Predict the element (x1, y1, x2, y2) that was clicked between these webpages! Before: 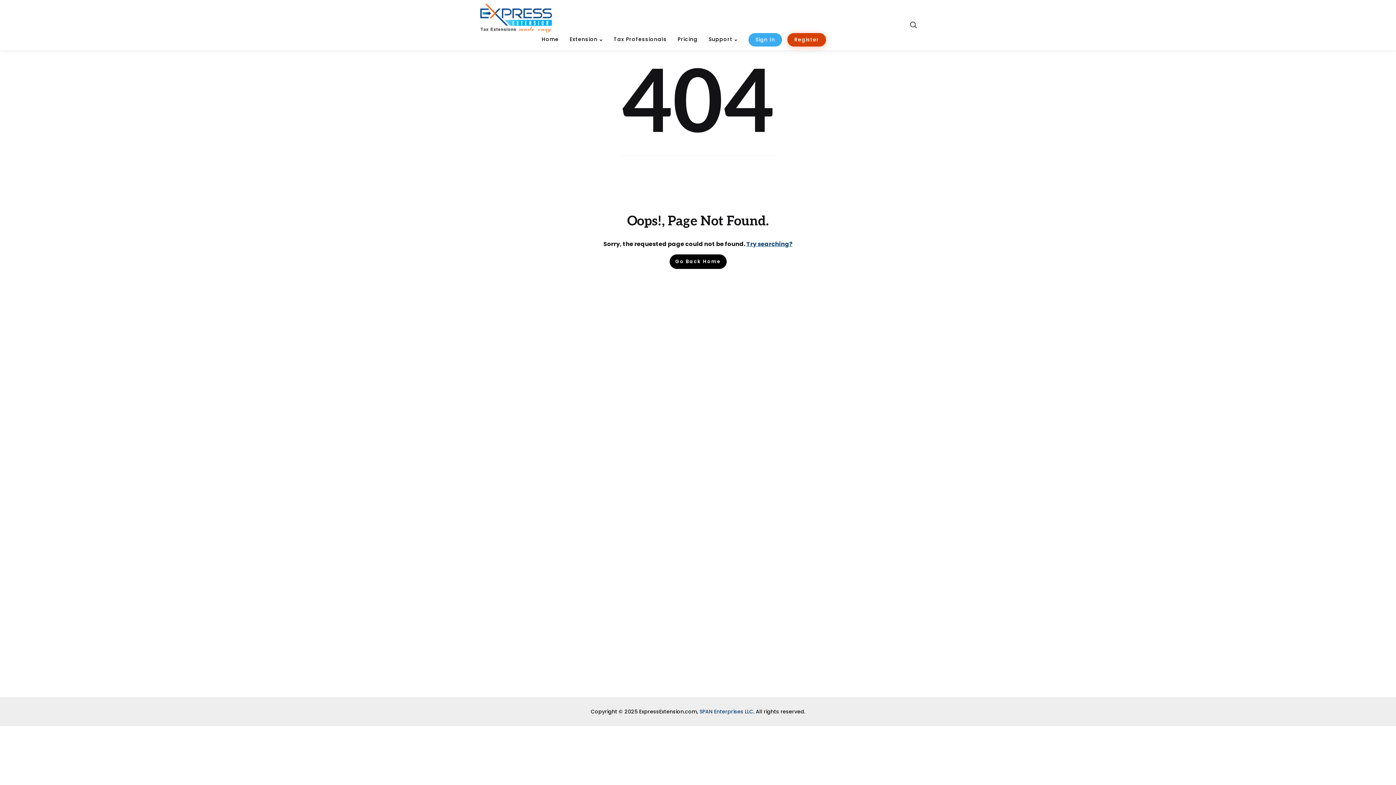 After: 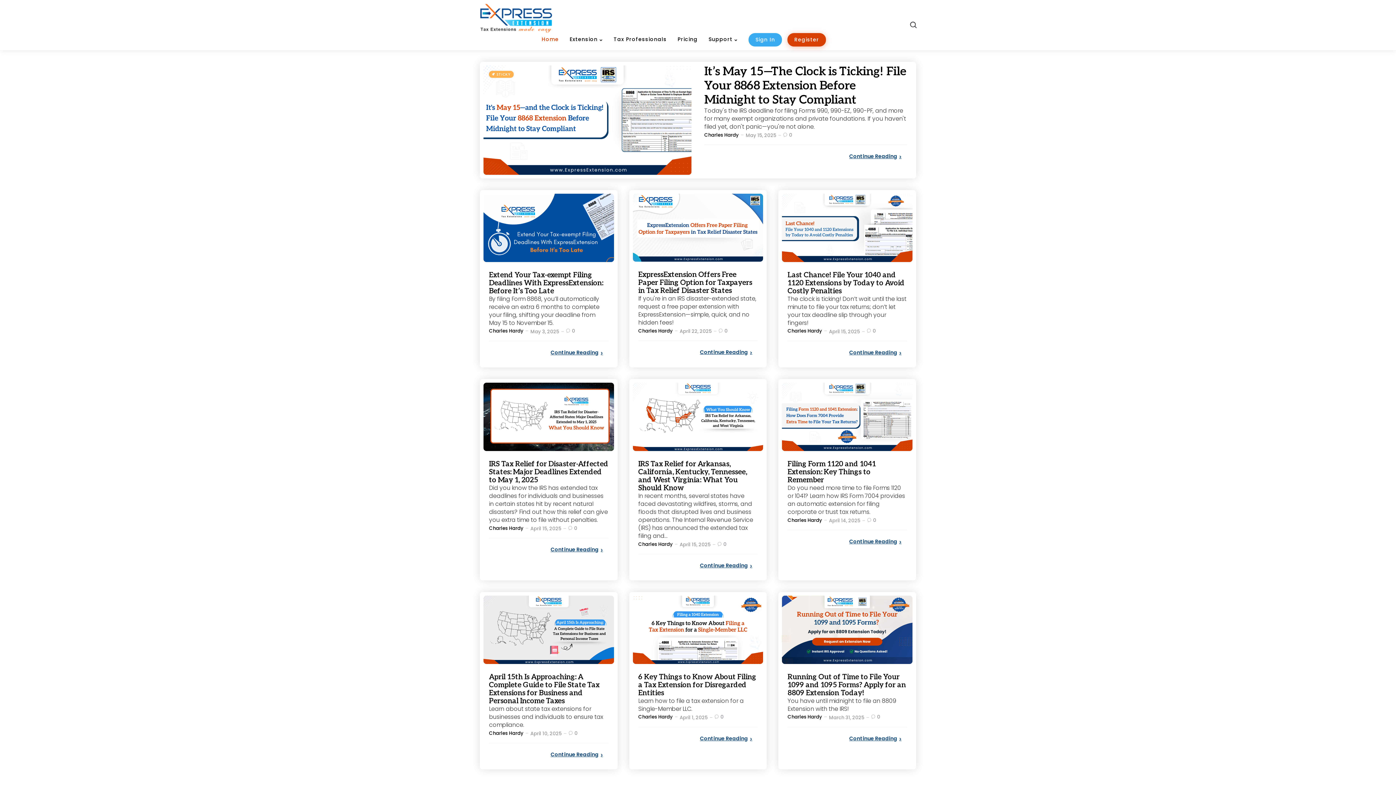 Action: bbox: (480, 3, 552, 33)